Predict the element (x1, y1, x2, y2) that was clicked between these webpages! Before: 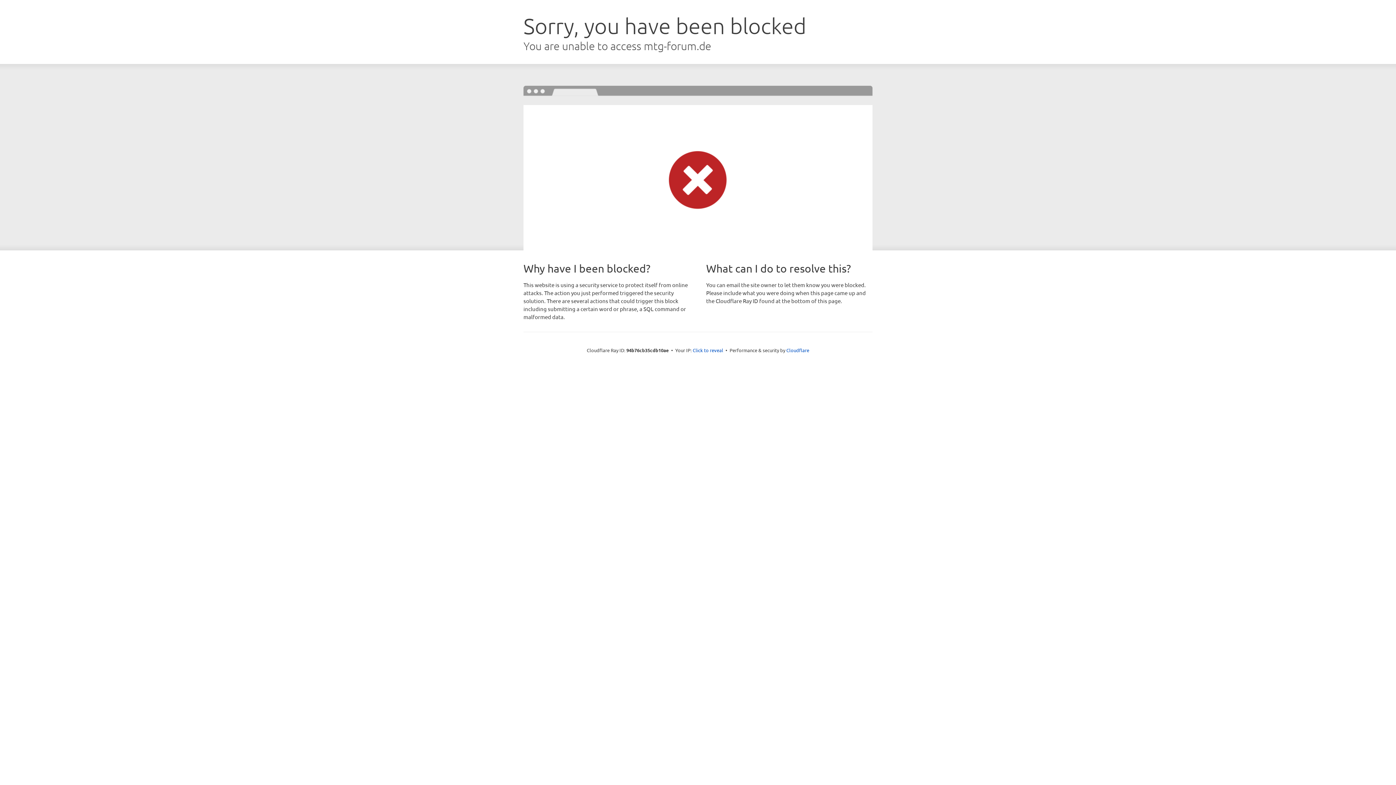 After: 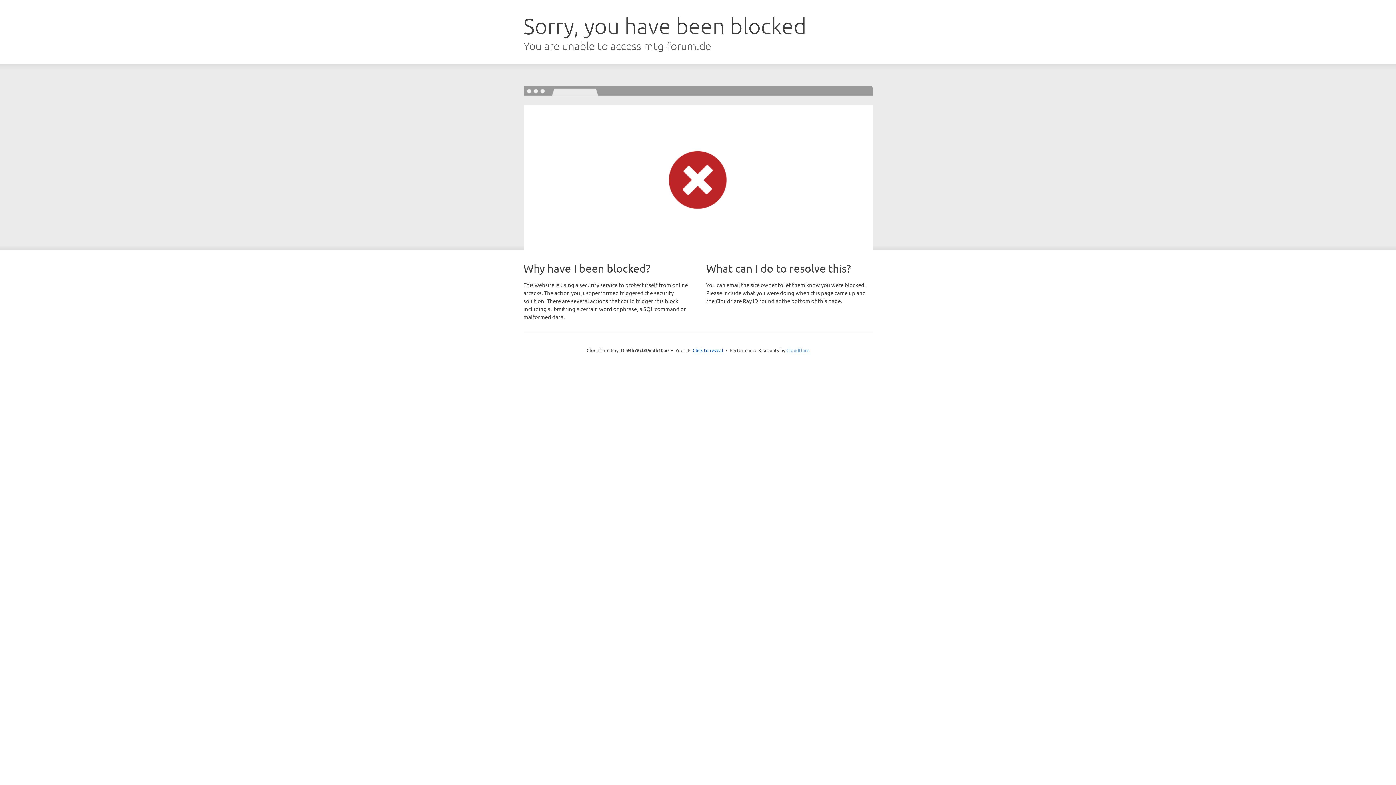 Action: bbox: (786, 347, 809, 353) label: Cloudflare